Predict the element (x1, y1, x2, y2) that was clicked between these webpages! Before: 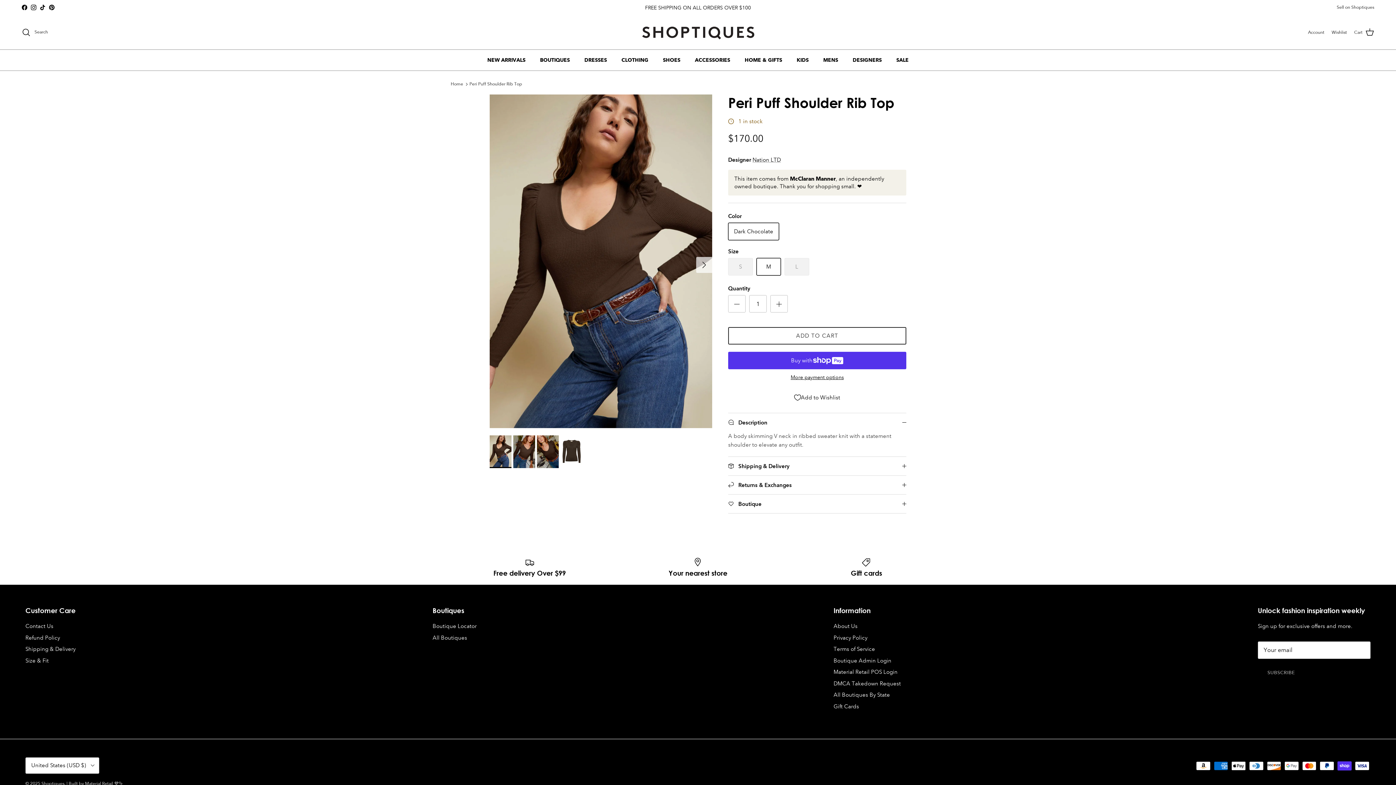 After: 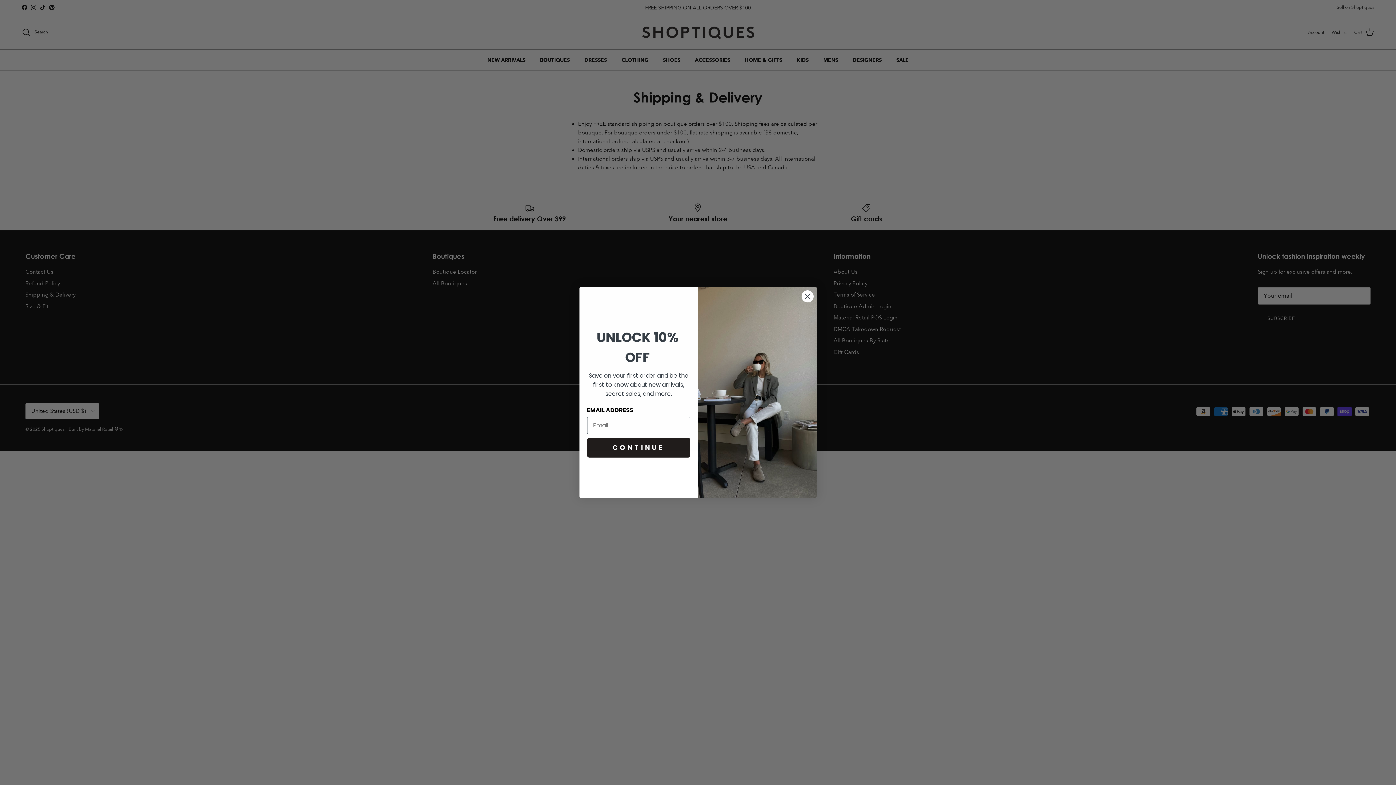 Action: label: Shipping & Delivery bbox: (25, 646, 75, 652)